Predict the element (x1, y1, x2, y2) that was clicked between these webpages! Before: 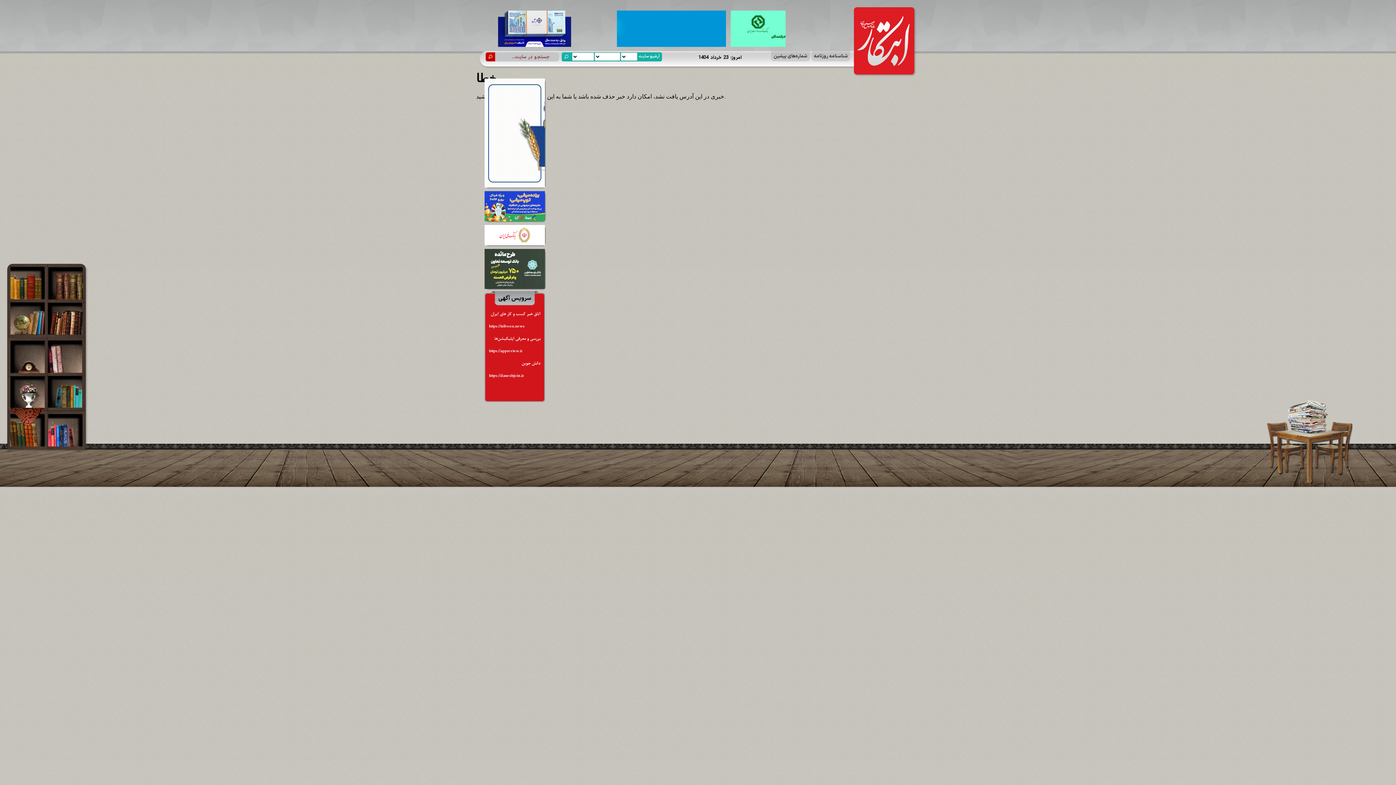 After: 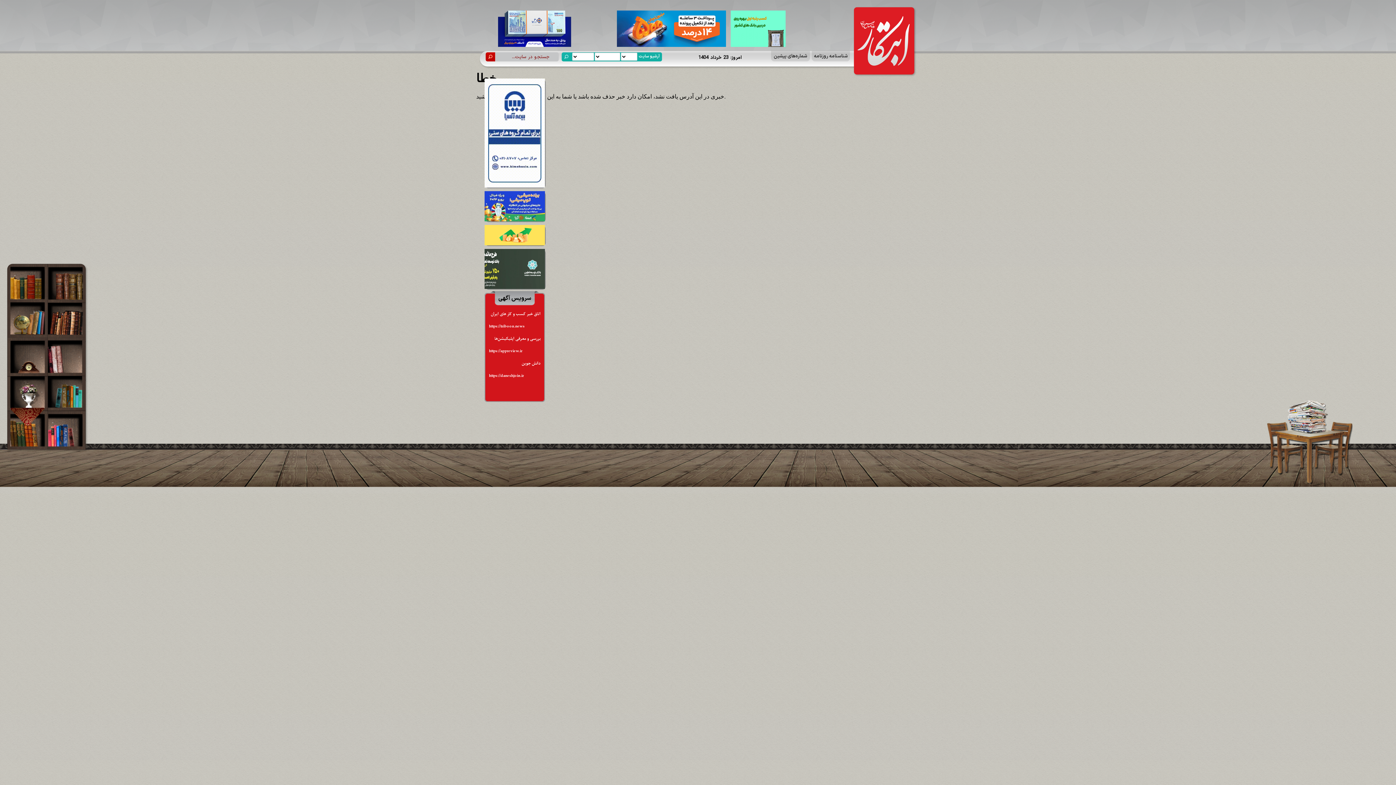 Action: bbox: (489, 347, 522, 355) label: https://appreview.ir